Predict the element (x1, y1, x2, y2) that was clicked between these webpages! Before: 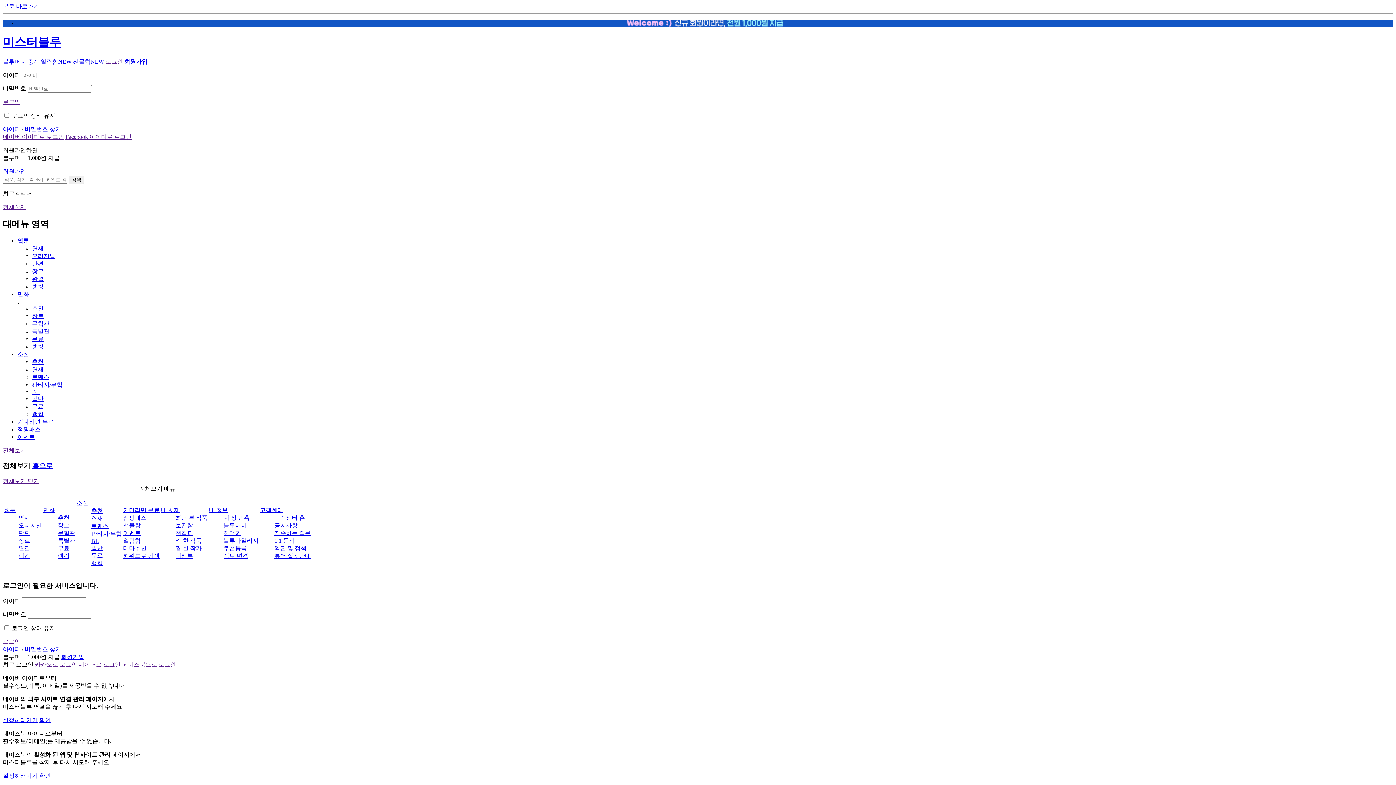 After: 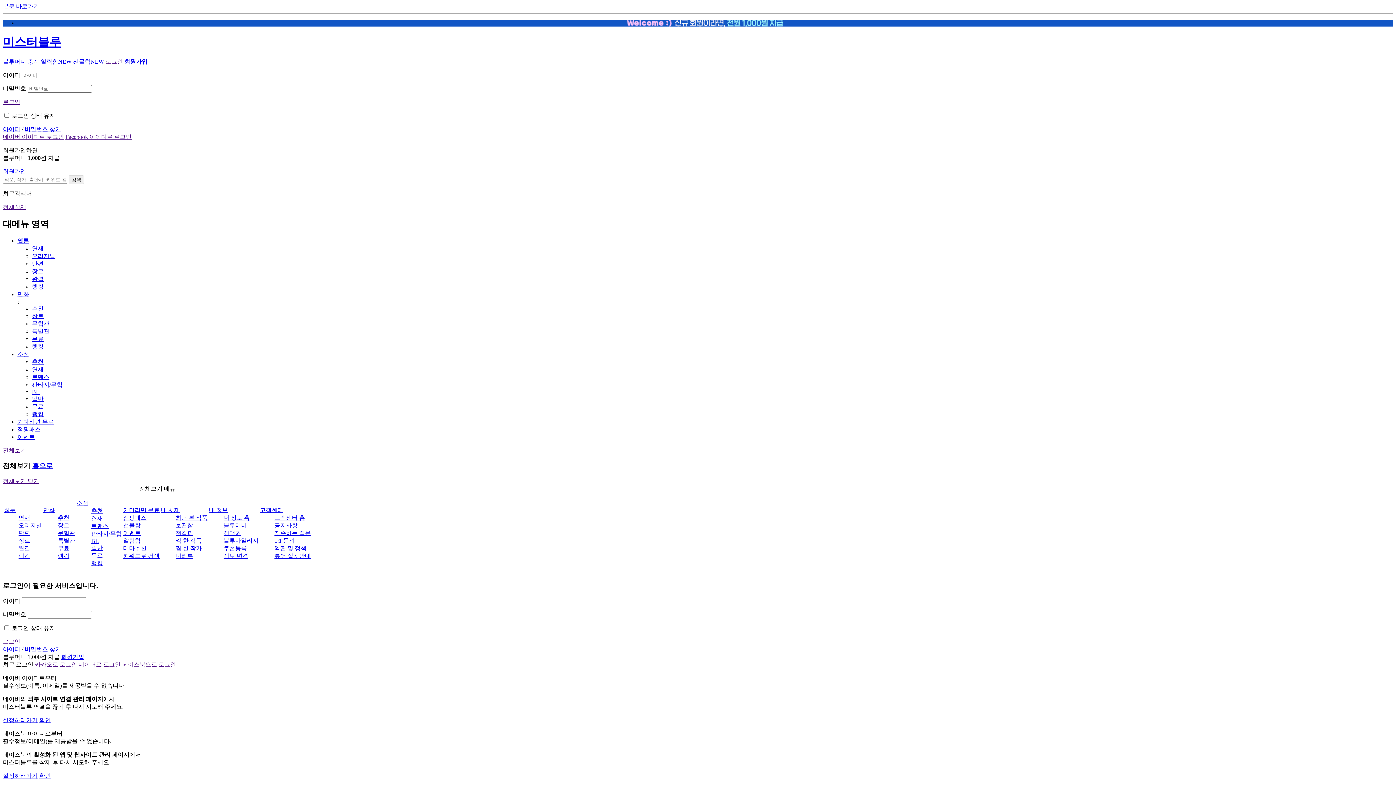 Action: bbox: (78, 661, 120, 667) label: 네이버로 로그인